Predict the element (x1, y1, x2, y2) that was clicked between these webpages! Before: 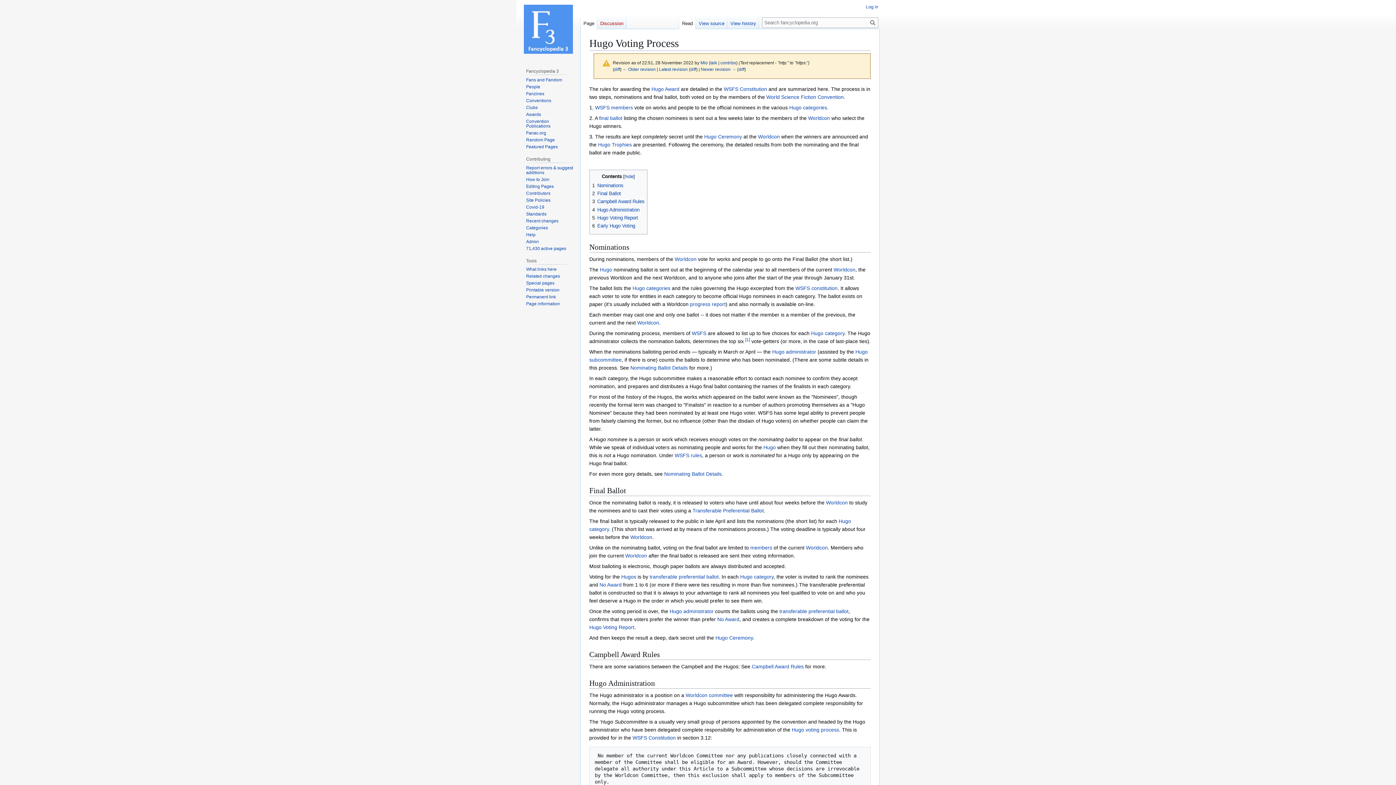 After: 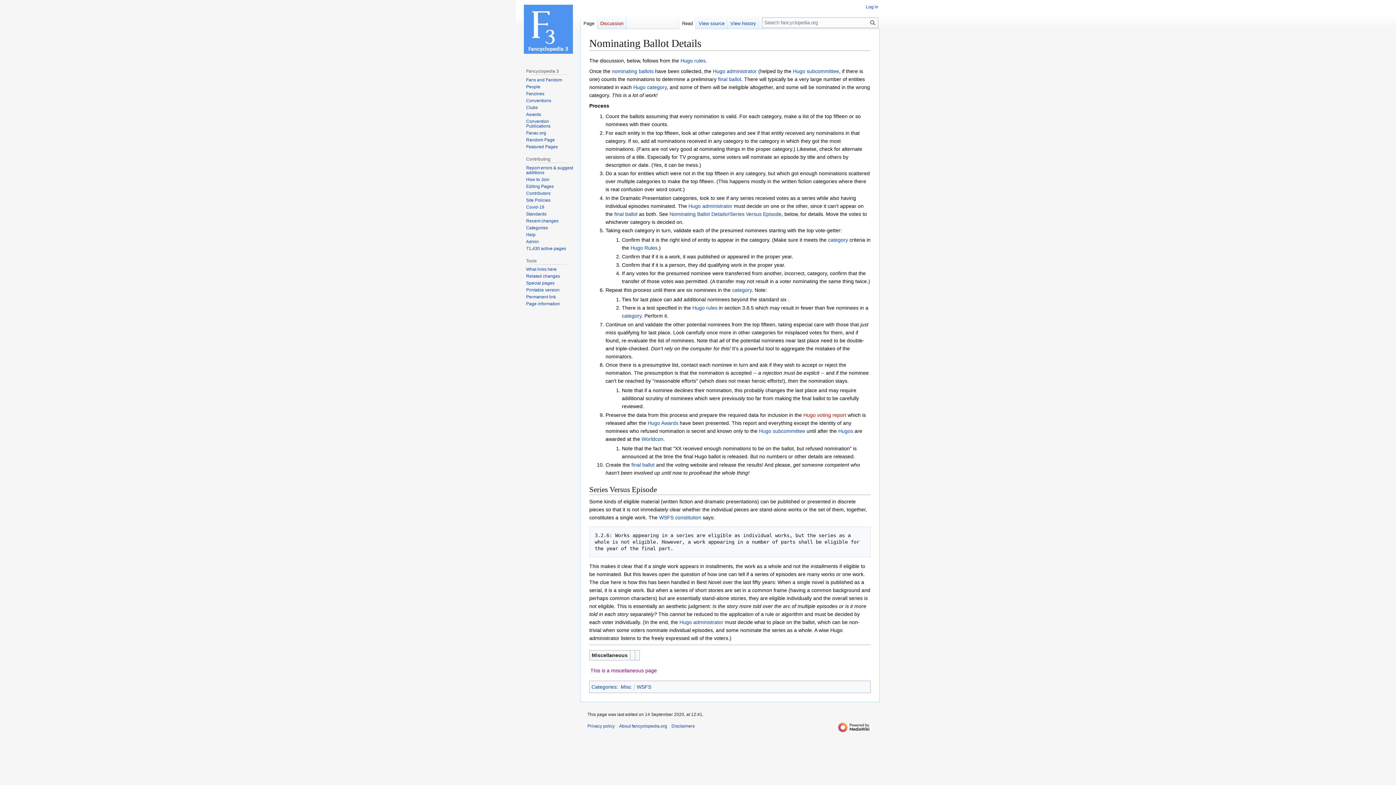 Action: label: Nominating Ballot Details bbox: (630, 364, 688, 370)